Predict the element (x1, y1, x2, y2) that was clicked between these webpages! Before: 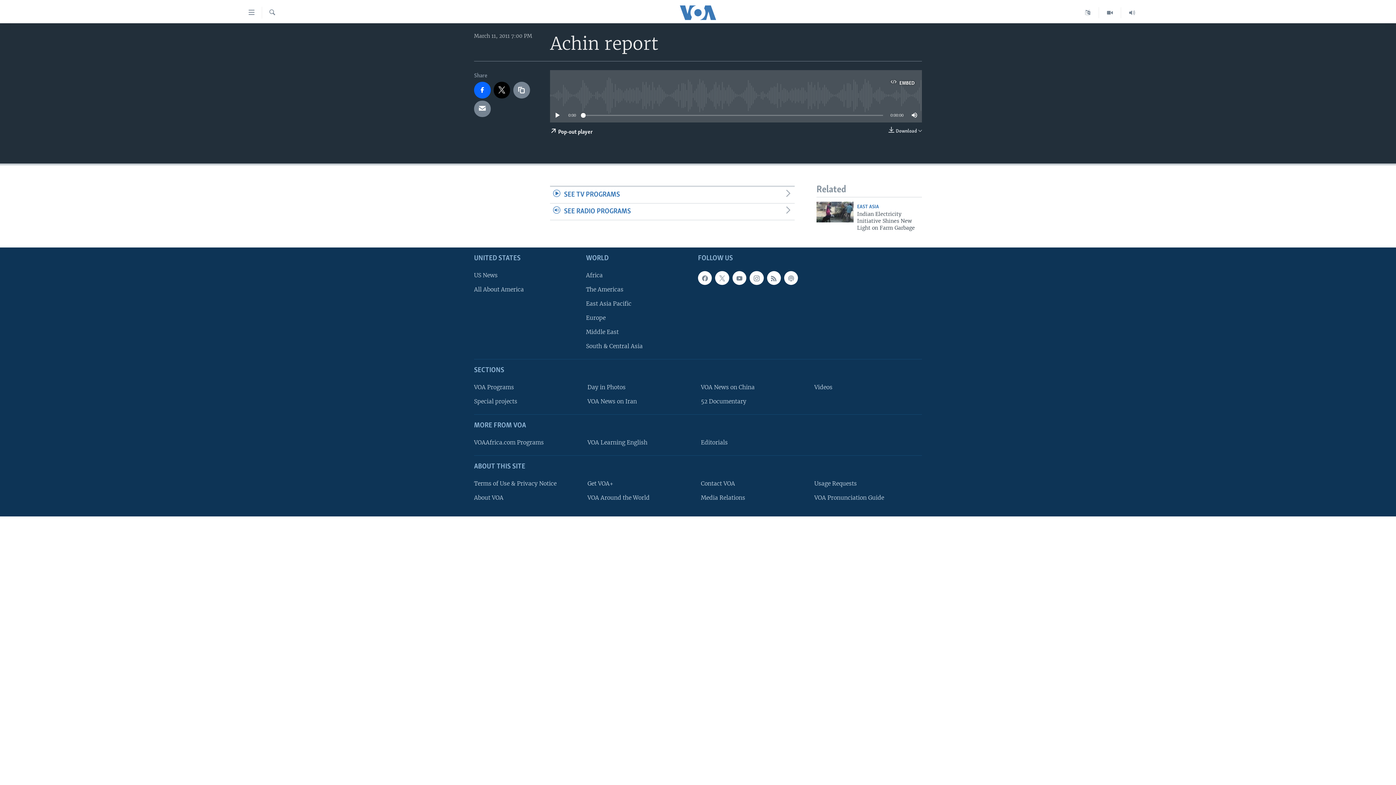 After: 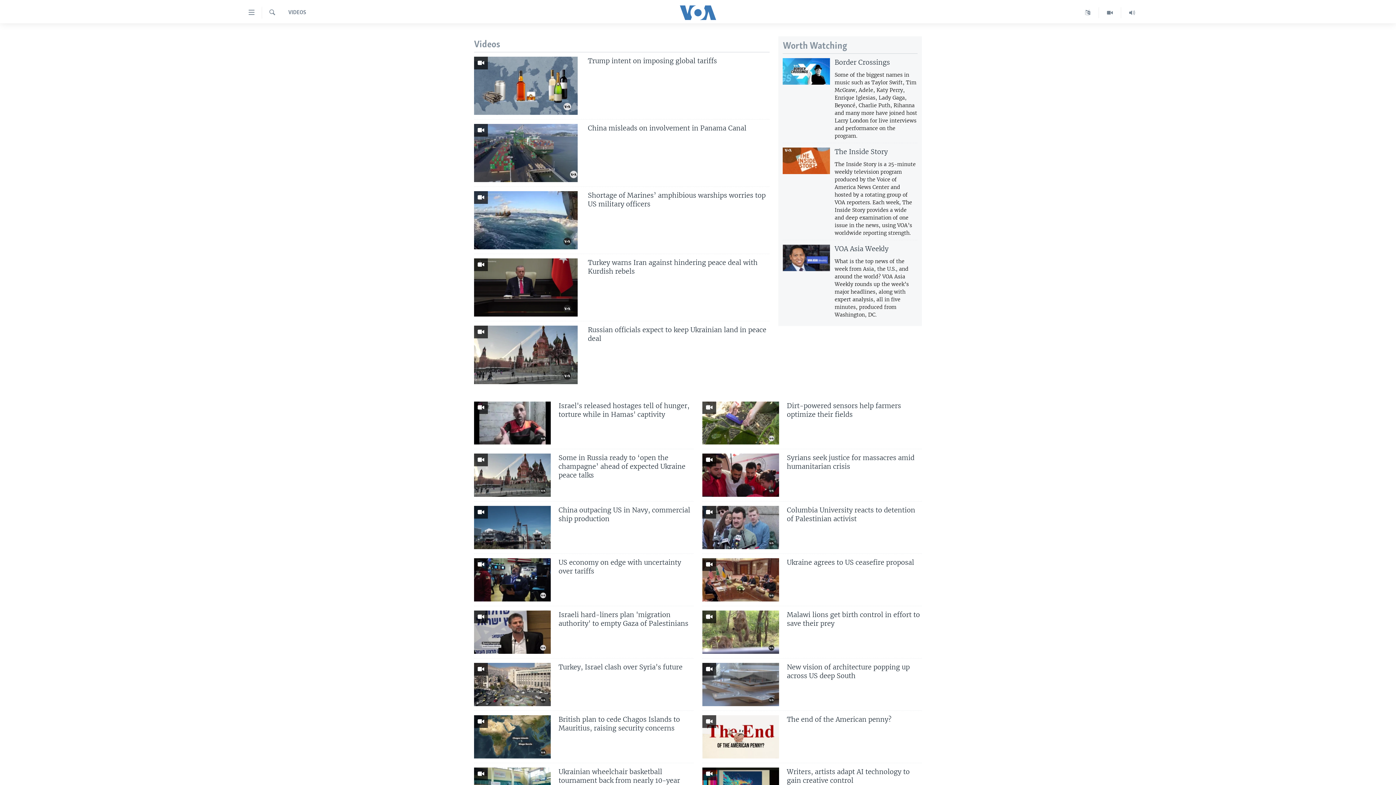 Action: bbox: (1099, 7, 1121, 18)